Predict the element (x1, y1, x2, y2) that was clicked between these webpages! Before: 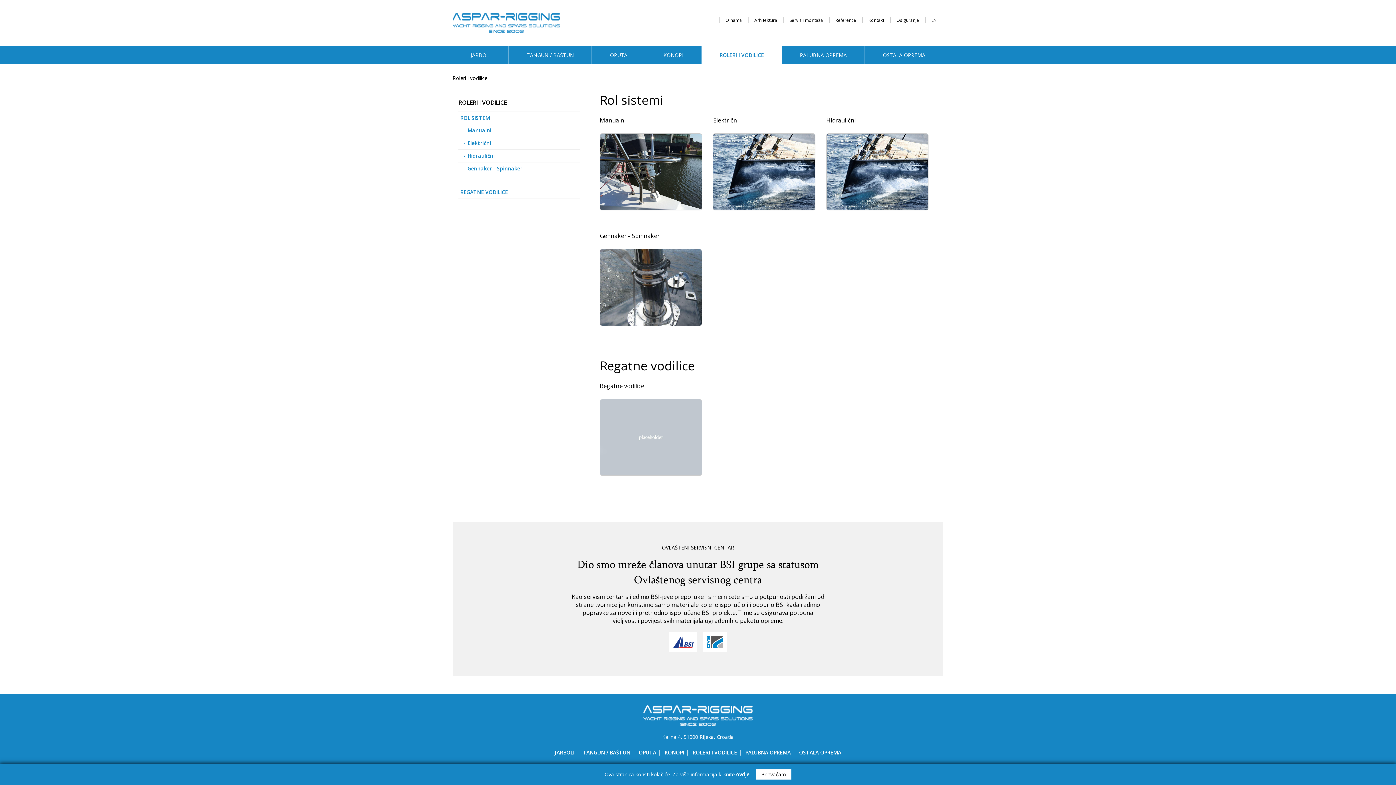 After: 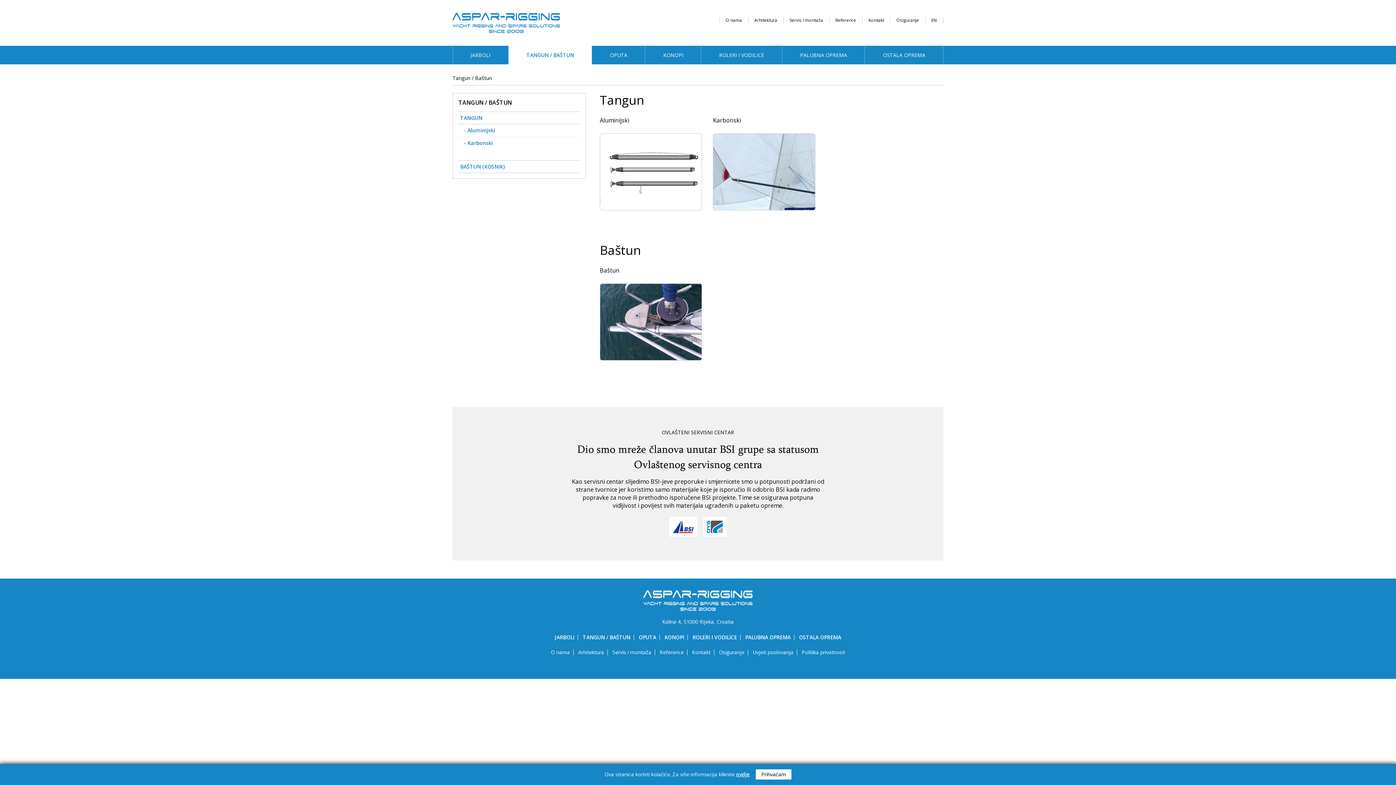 Action: label: TANGUN / BAŠTUN bbox: (582, 749, 630, 756)